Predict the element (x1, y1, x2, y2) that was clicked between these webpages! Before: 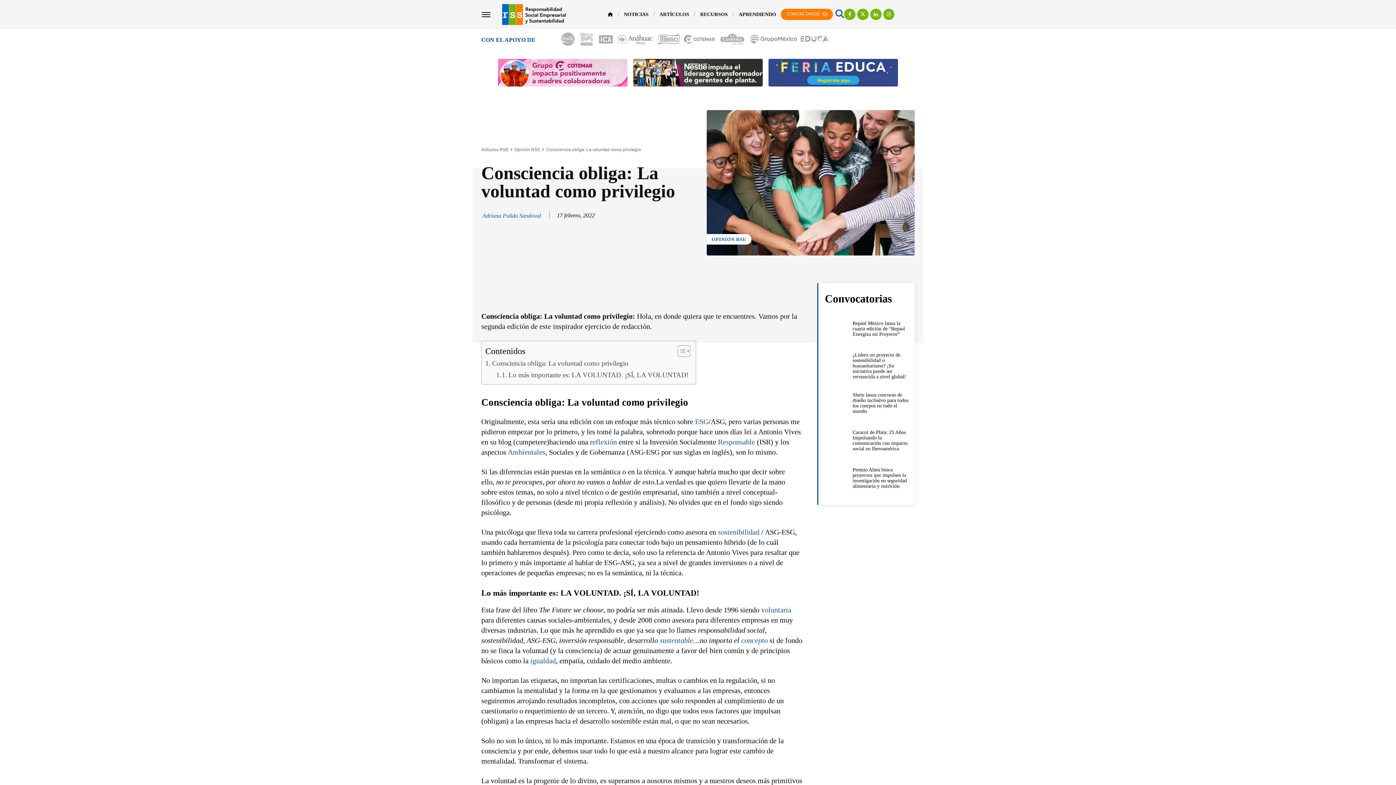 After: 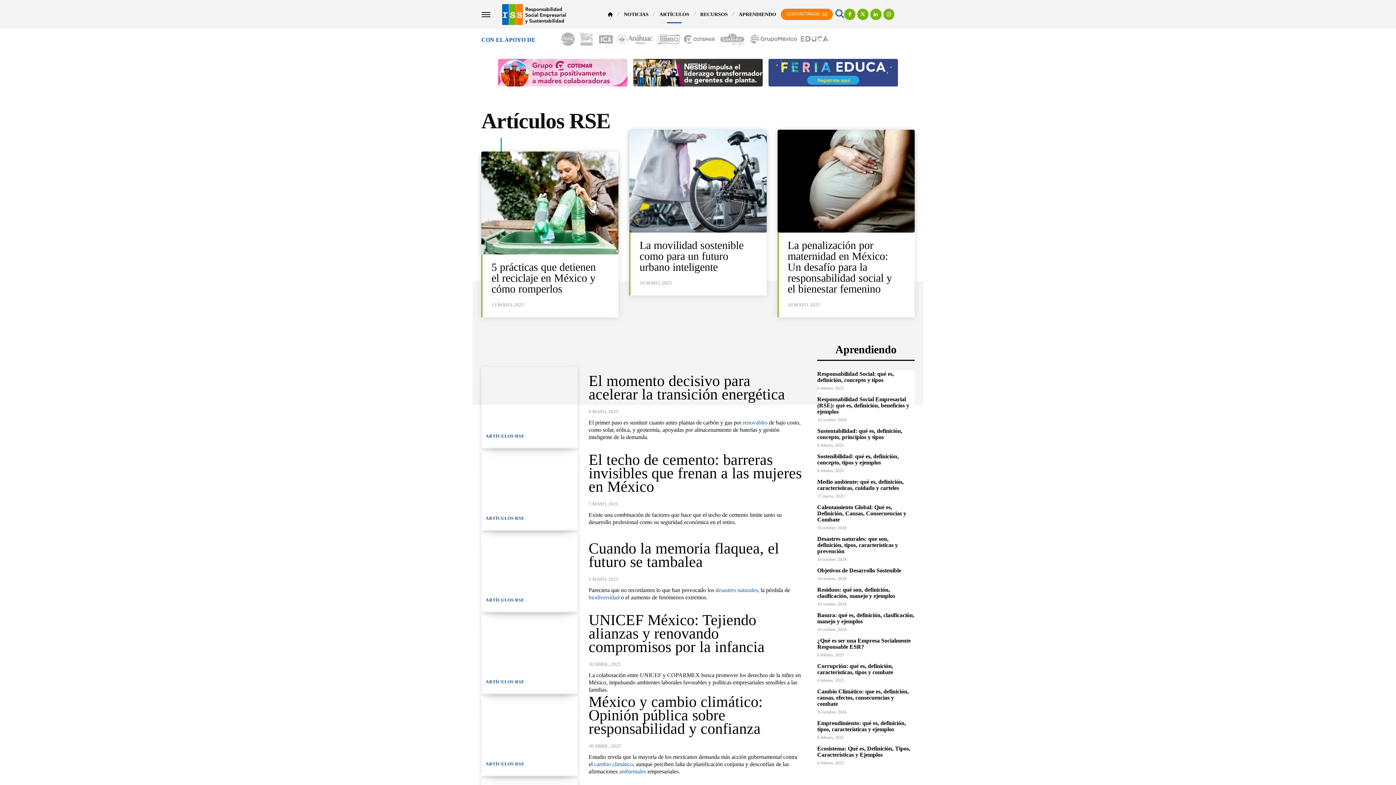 Action: bbox: (656, 5, 692, 23) label: ARTÍCULOS